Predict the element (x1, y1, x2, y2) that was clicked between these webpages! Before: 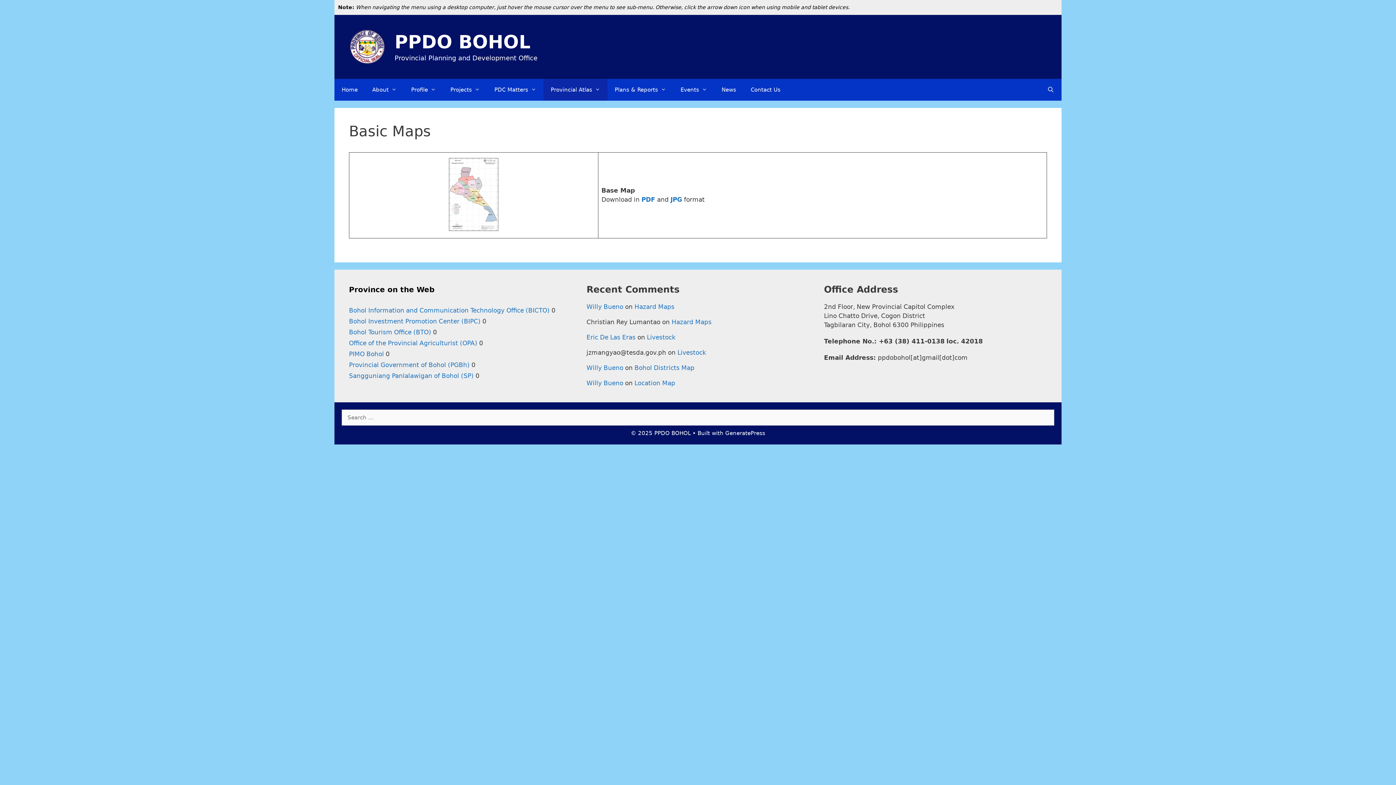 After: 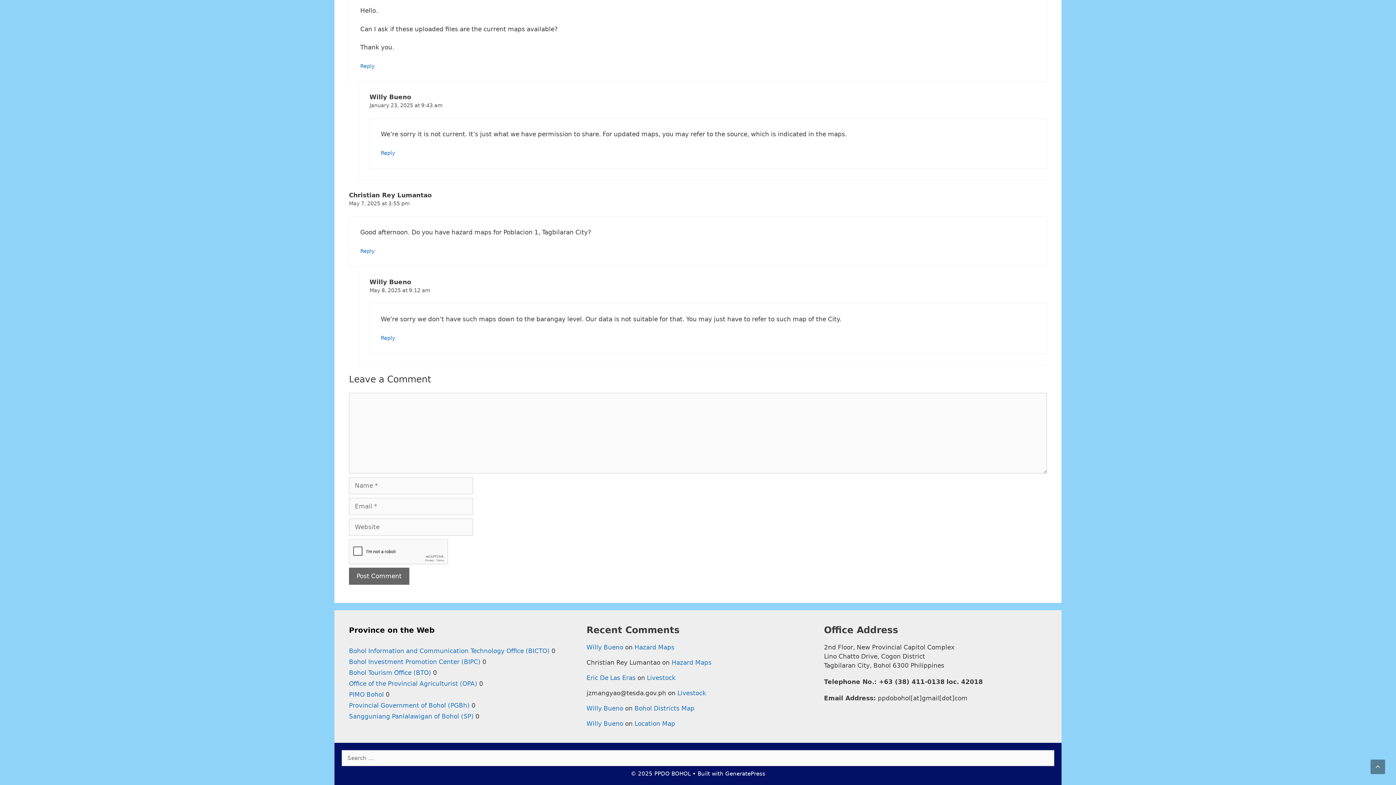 Action: bbox: (671, 318, 711, 325) label: Hazard Maps